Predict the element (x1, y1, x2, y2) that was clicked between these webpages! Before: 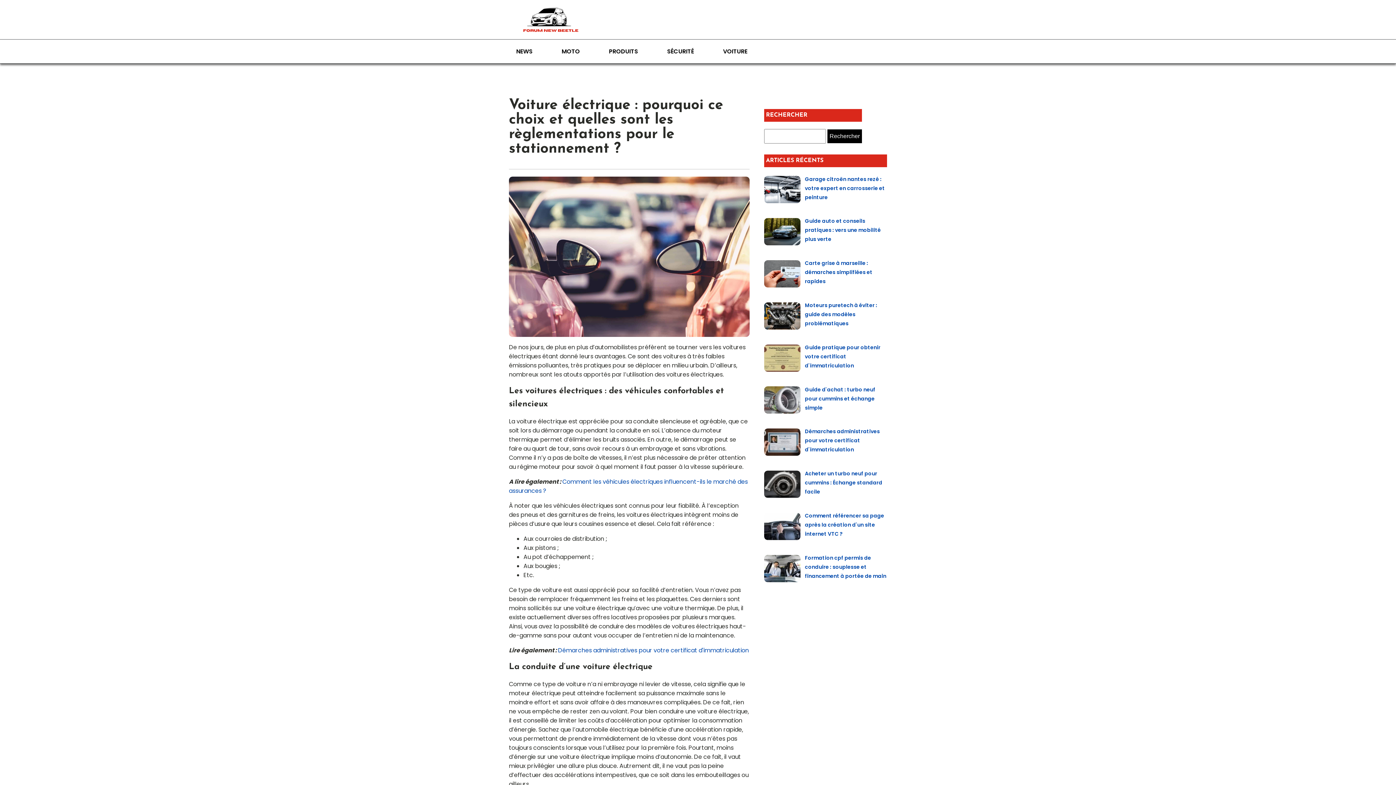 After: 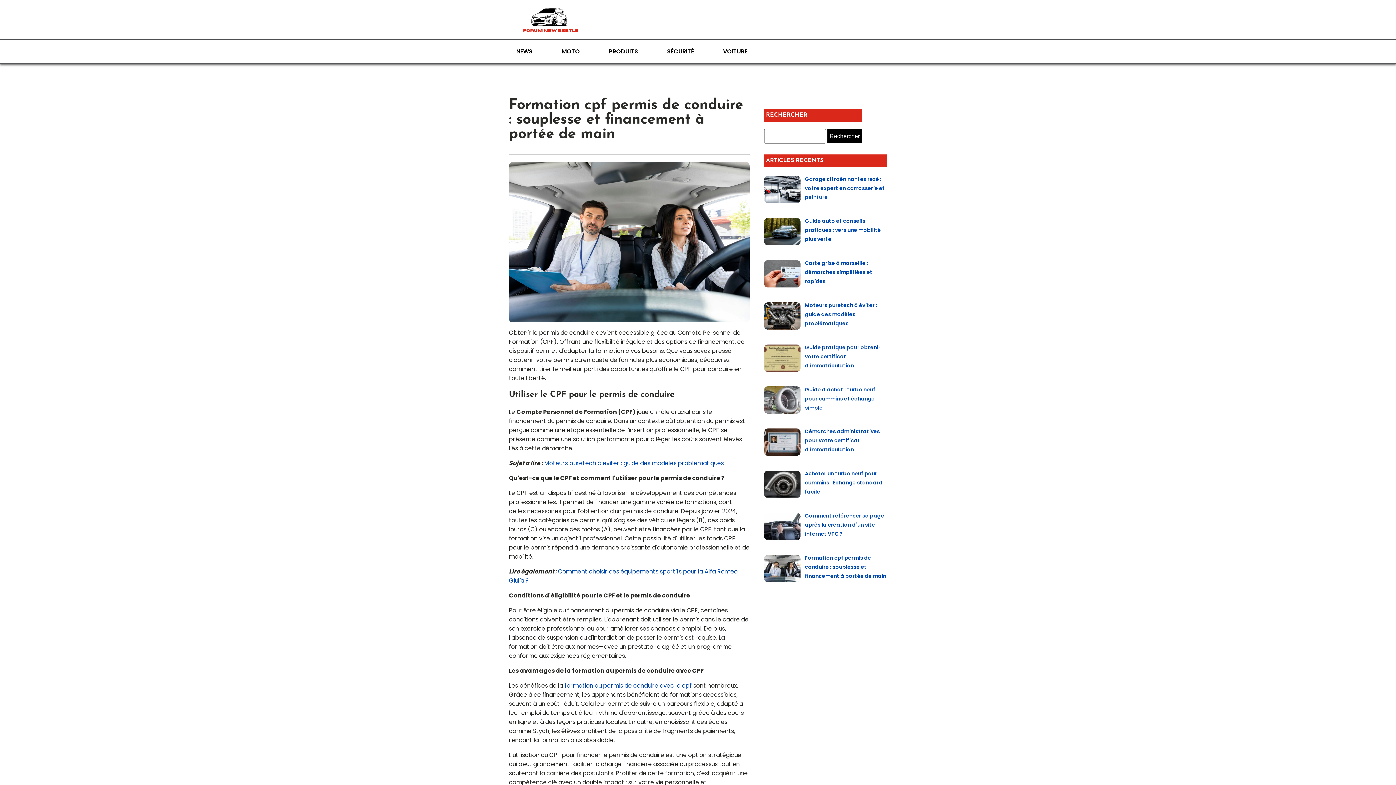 Action: label: Formation cpf permis de conduire : souplesse et financement à portée de main bbox: (805, 553, 886, 580)